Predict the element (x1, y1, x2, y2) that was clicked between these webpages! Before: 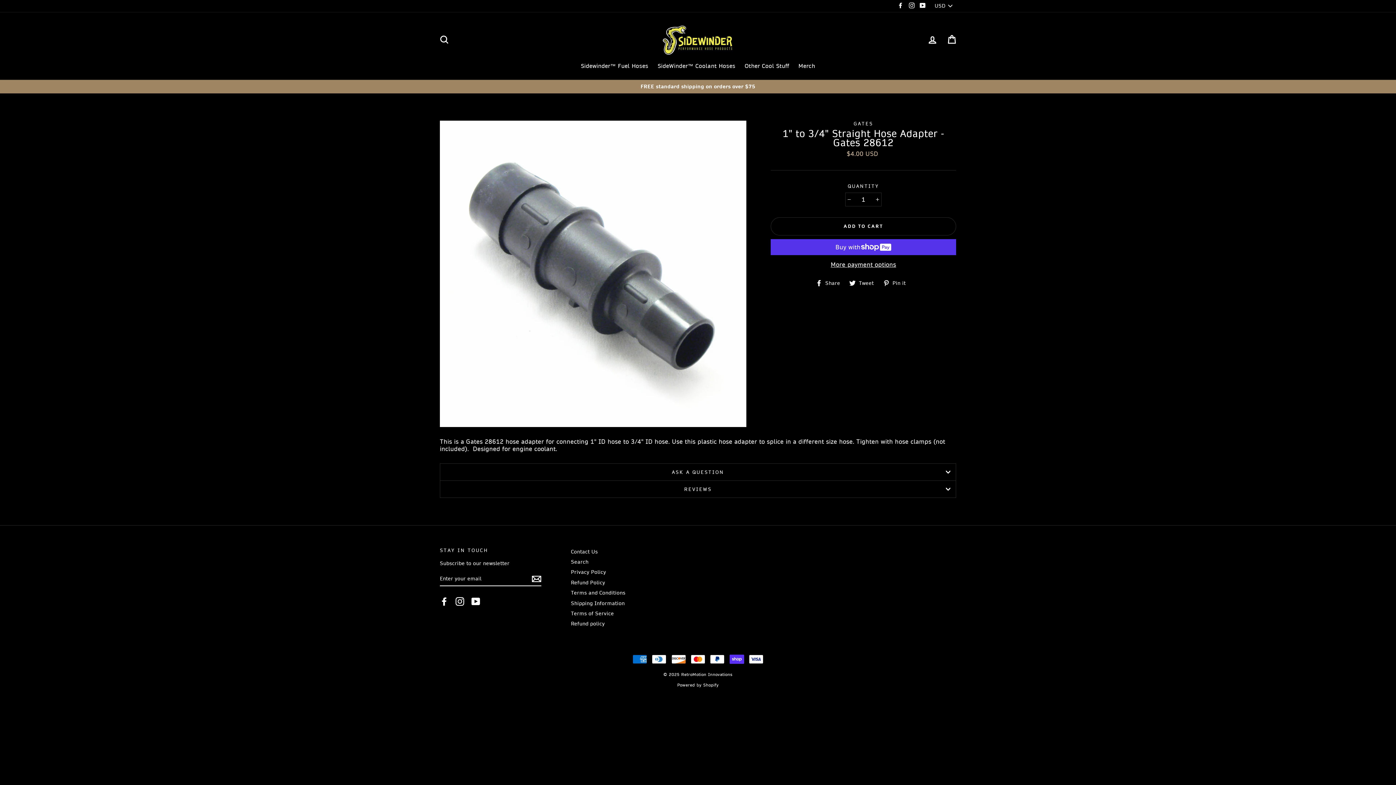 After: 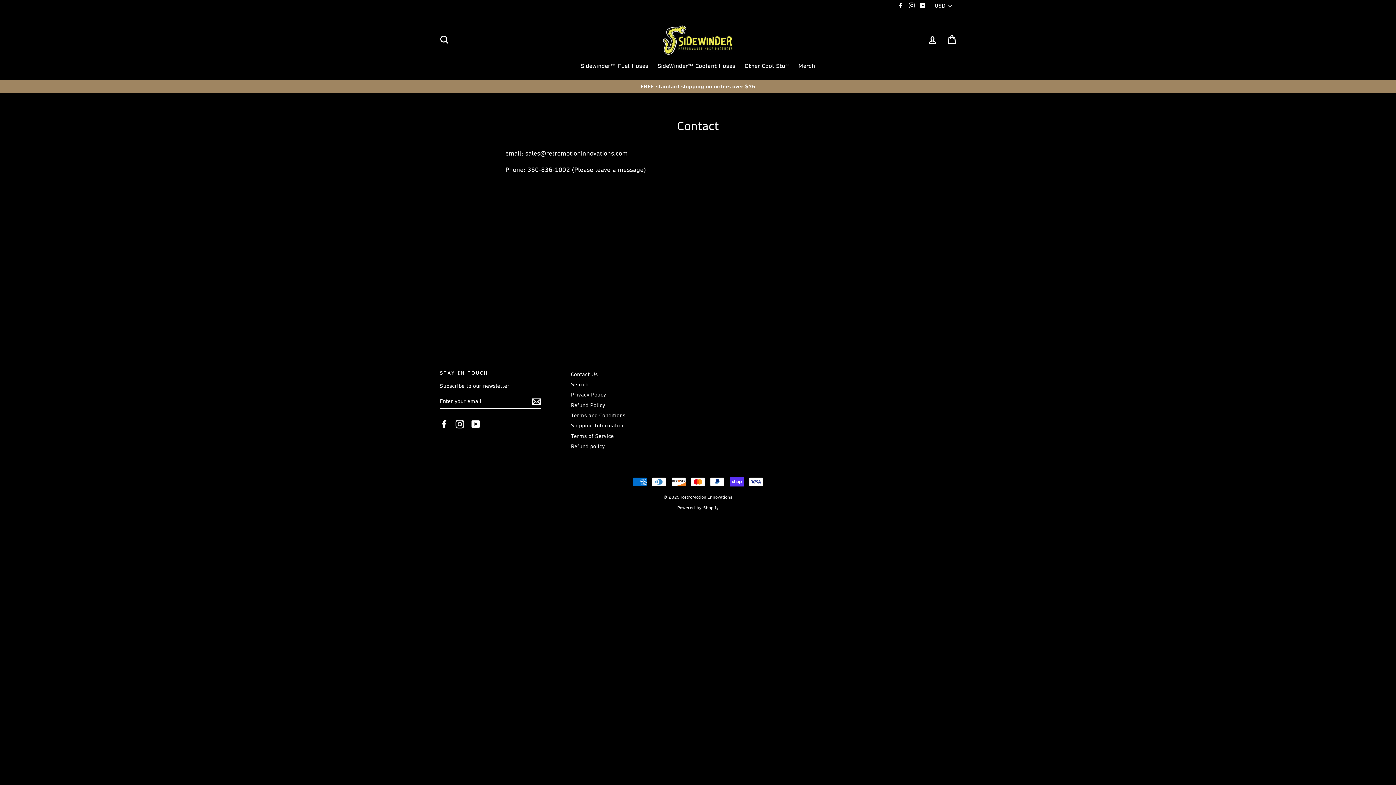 Action: bbox: (571, 547, 688, 556) label: Contact Us